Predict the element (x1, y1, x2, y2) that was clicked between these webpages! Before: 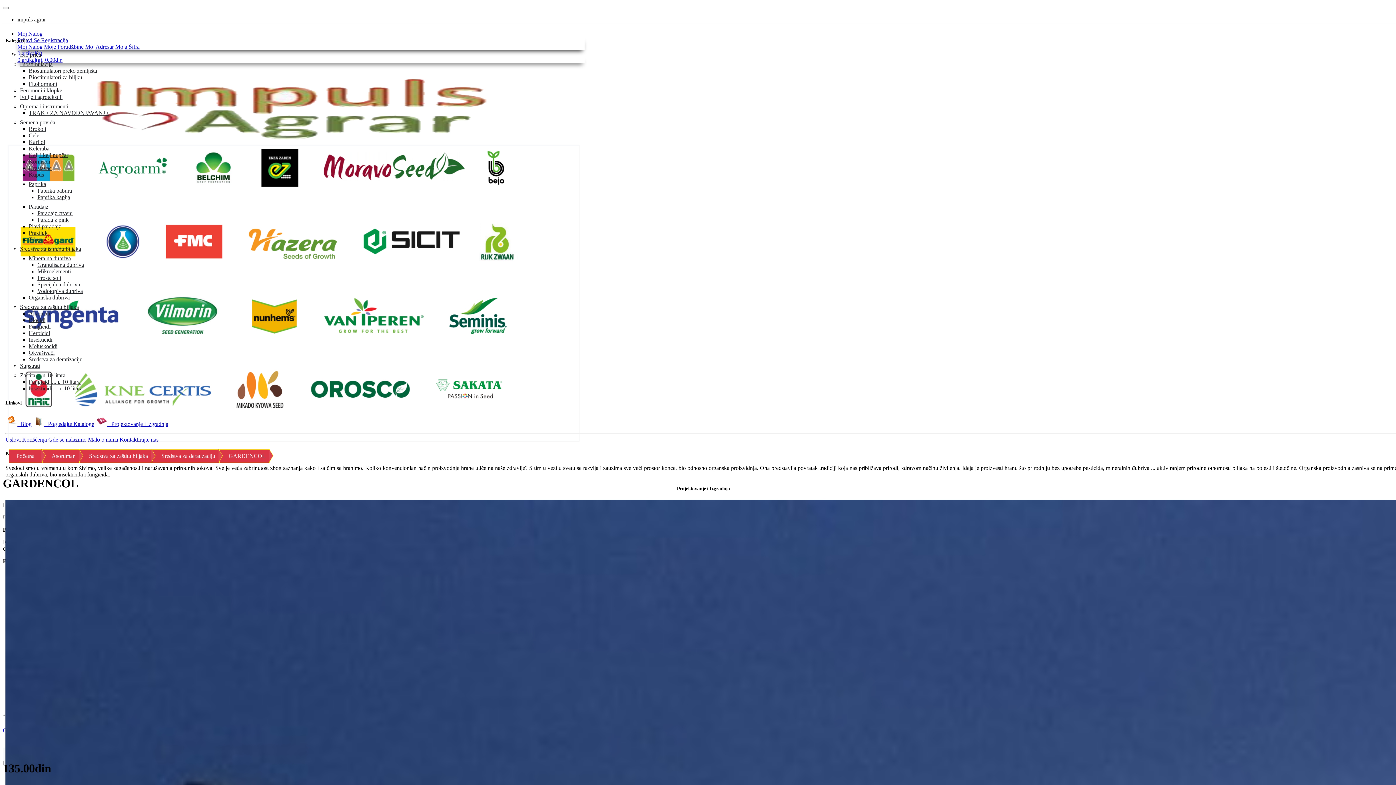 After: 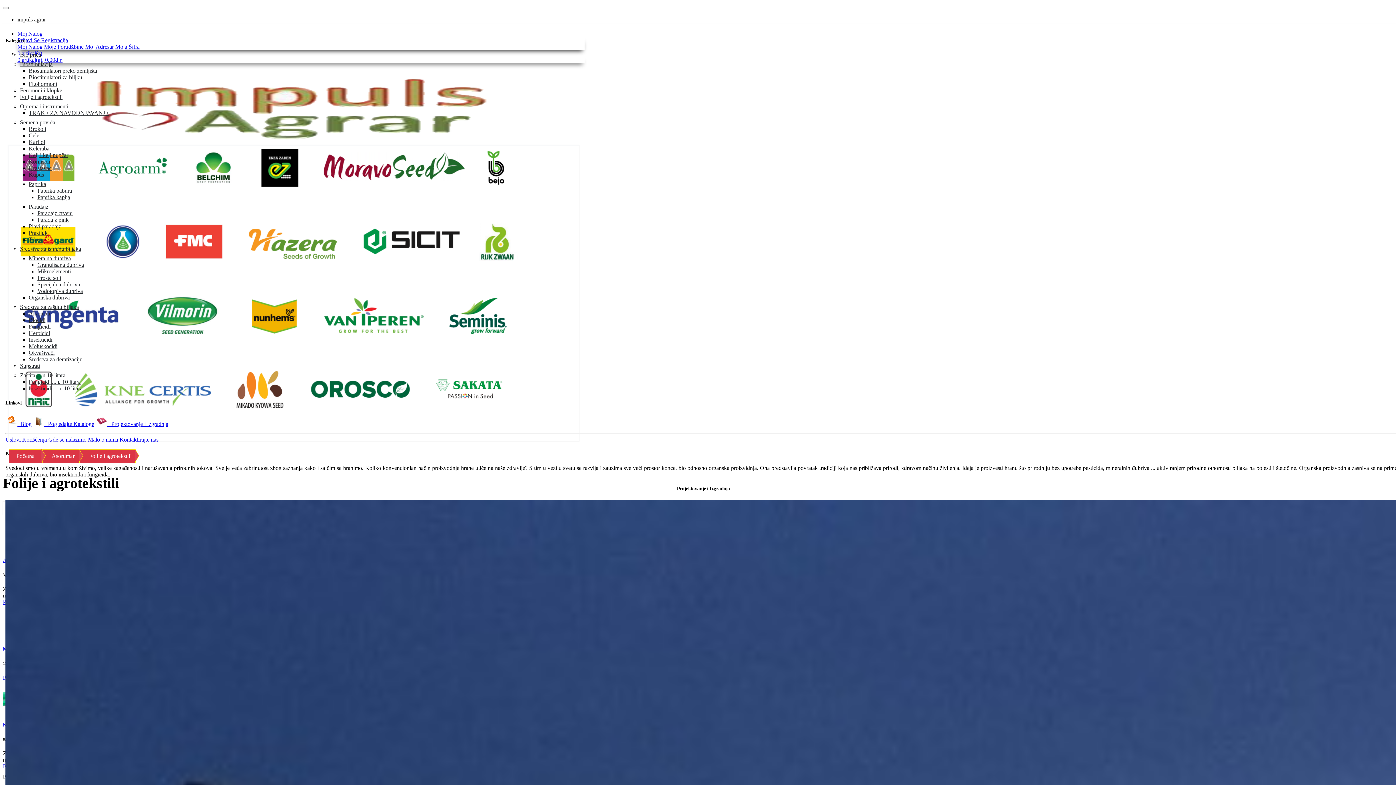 Action: label: Folije i agrotekstili bbox: (20, 93, 62, 100)